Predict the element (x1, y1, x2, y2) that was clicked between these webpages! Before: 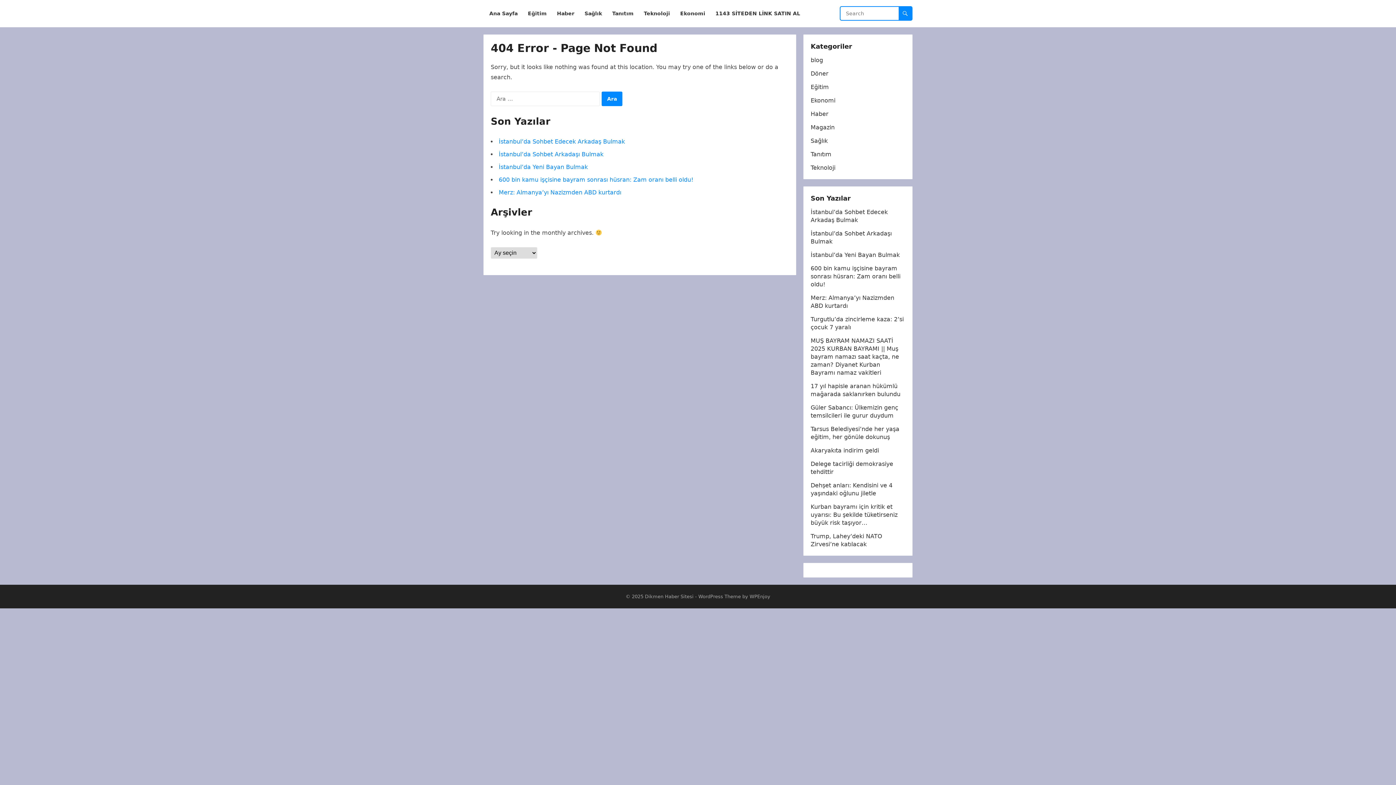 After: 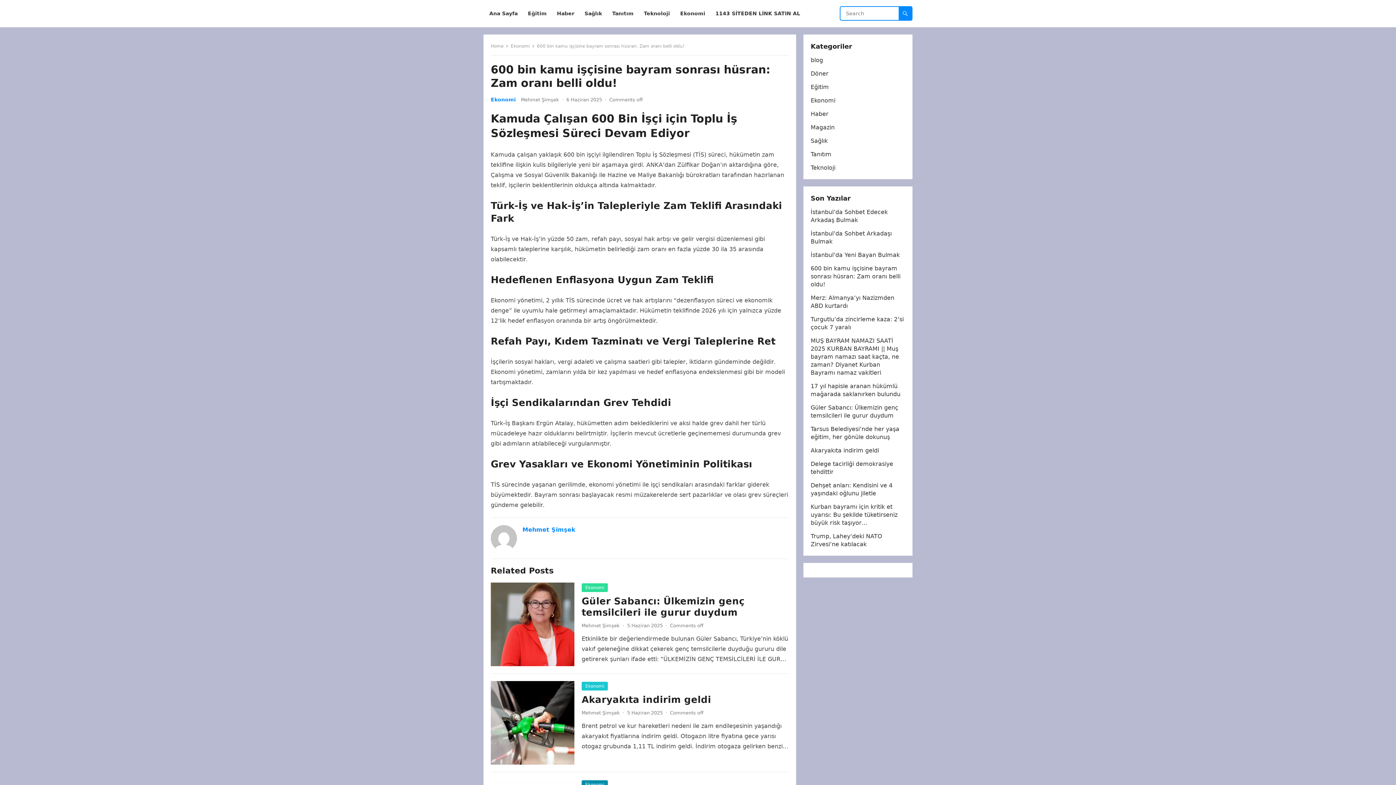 Action: label: 600 bin kamu işçisine bayram sonrası hüsran: Zam oranı belli oldu! bbox: (810, 265, 900, 288)